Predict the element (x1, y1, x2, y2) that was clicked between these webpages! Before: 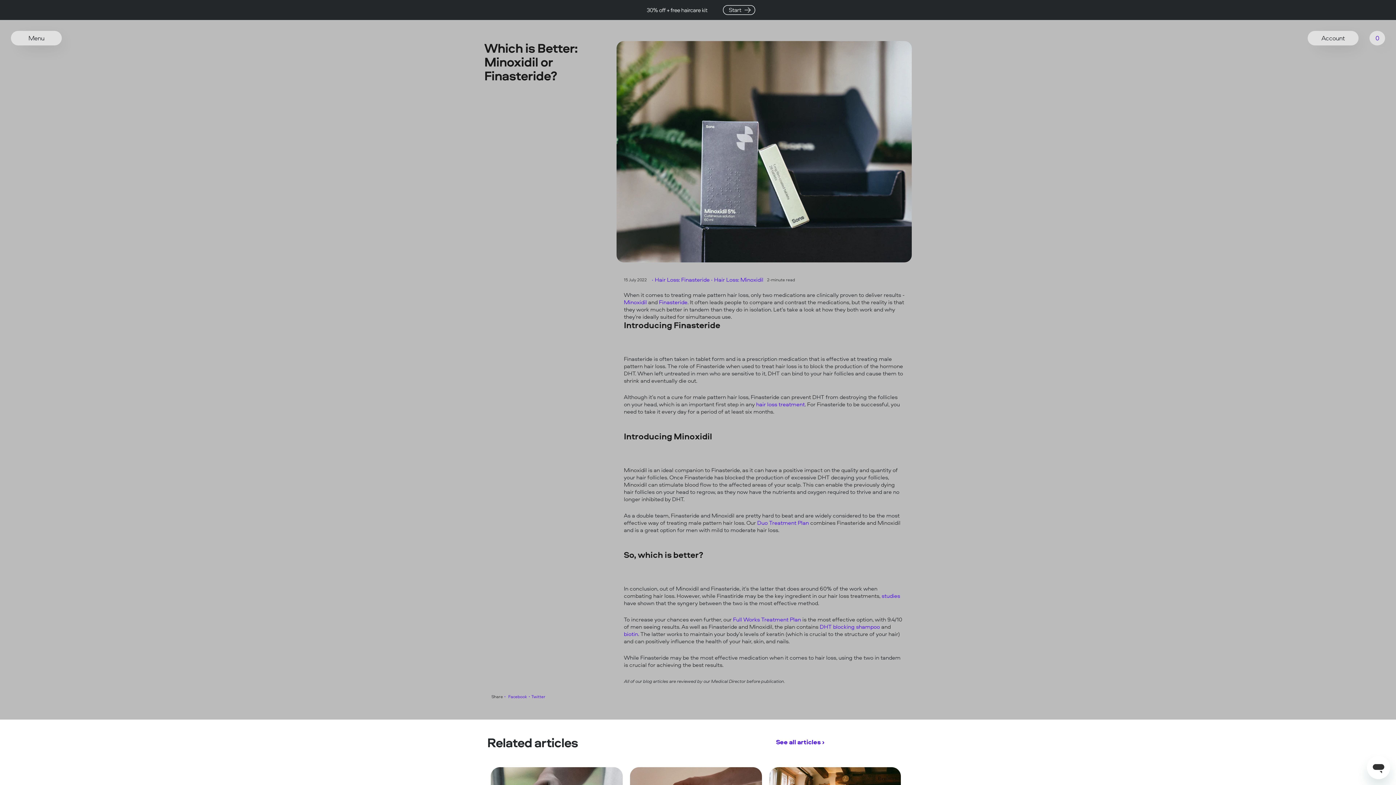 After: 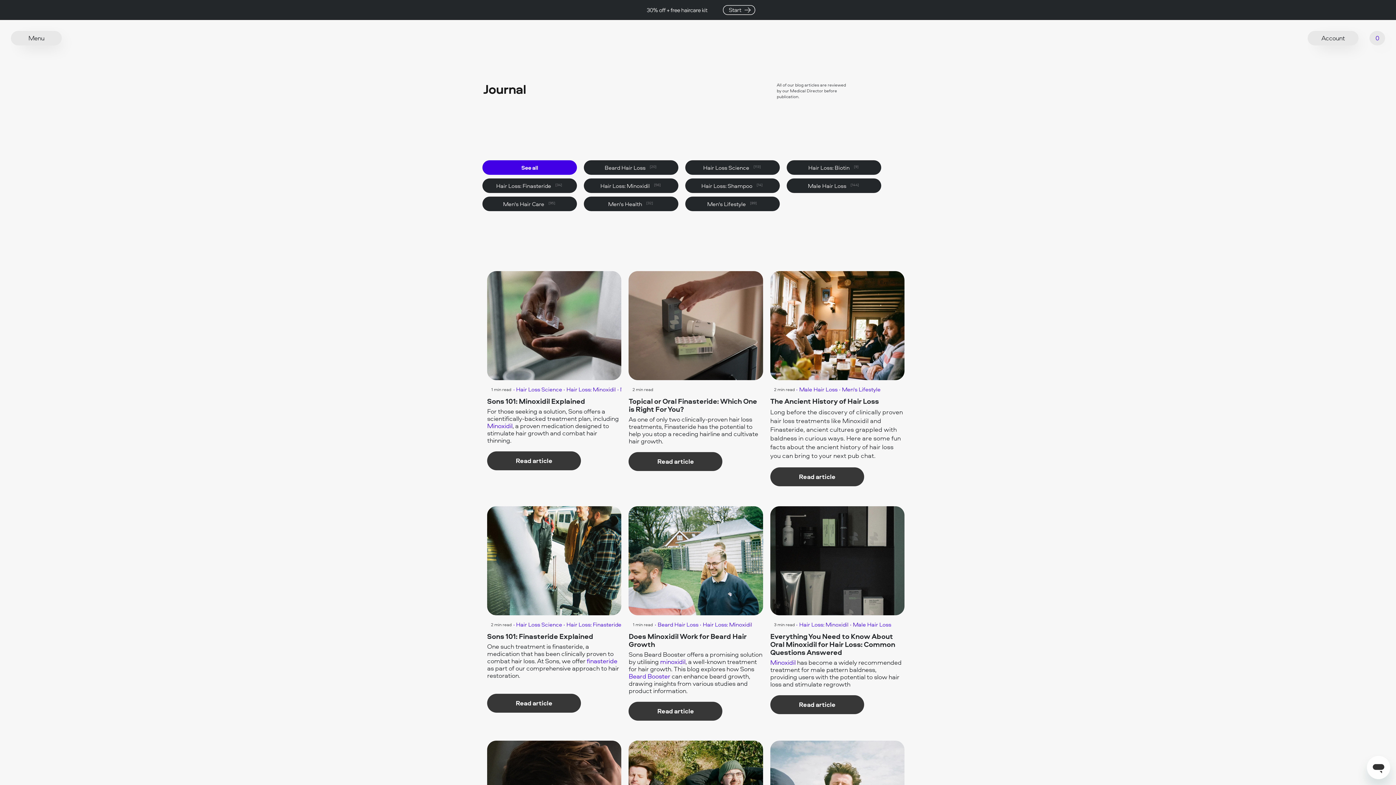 Action: bbox: (776, 737, 824, 746) label: See all articles ›